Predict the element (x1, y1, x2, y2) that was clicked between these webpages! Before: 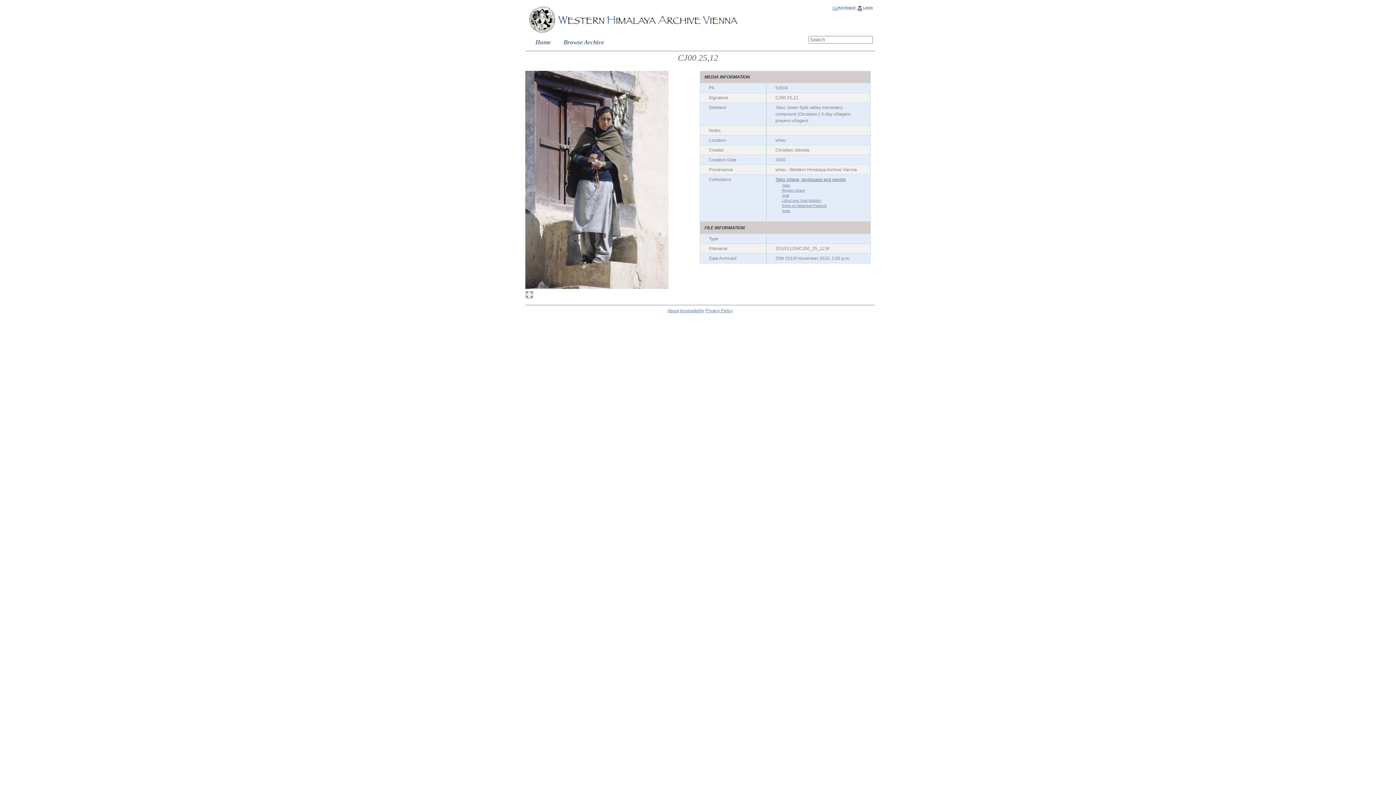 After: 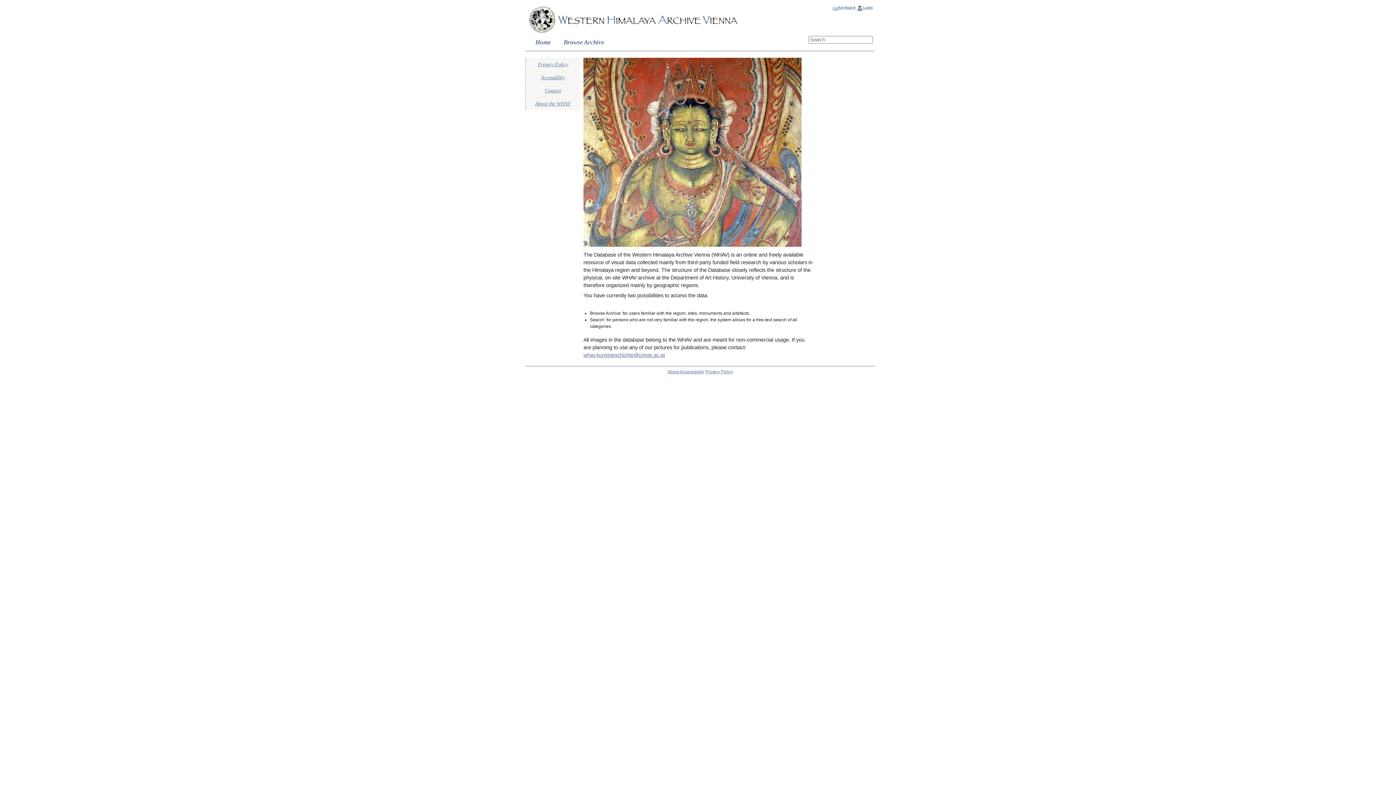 Action: bbox: (527, 30, 740, 35)